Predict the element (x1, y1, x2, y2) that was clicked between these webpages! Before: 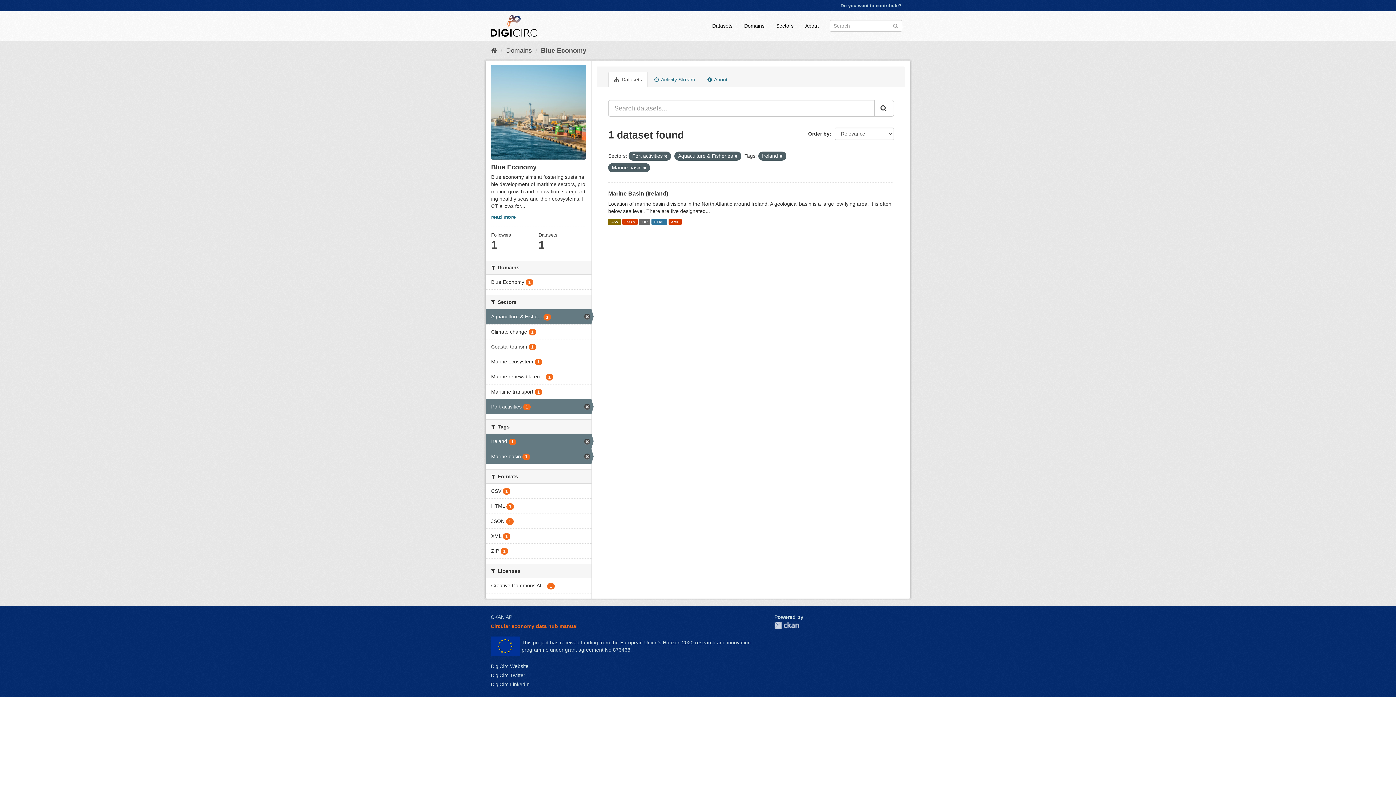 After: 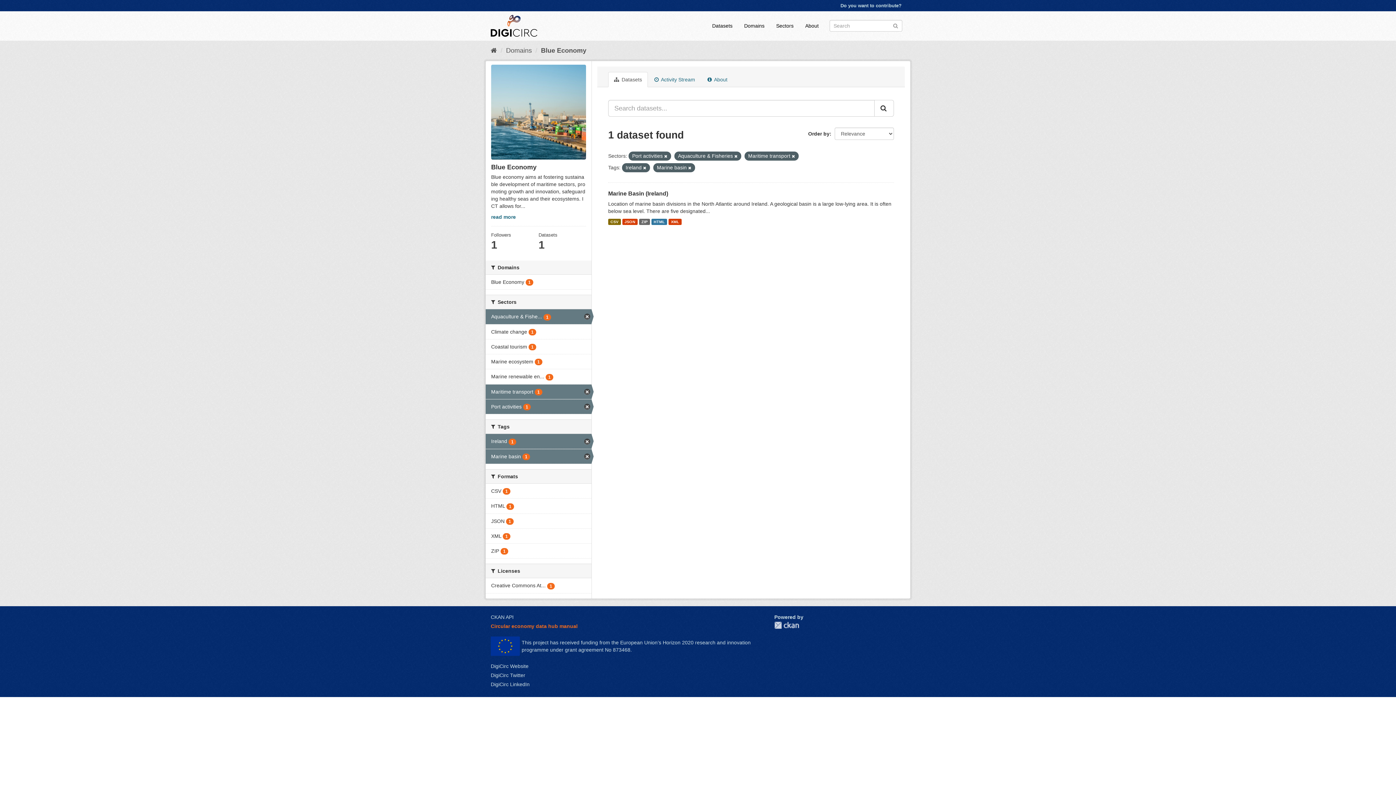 Action: label: Maritime transport 1 bbox: (485, 384, 591, 399)